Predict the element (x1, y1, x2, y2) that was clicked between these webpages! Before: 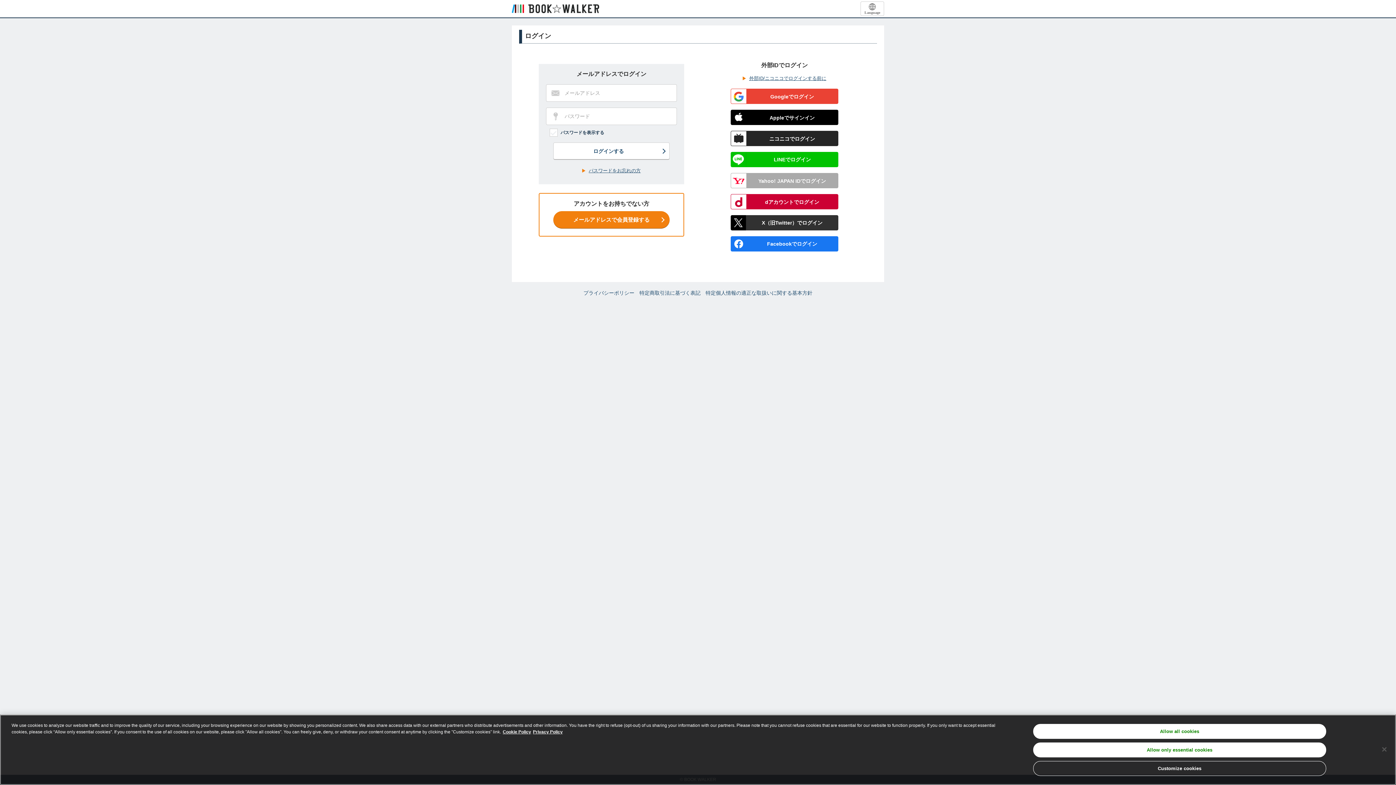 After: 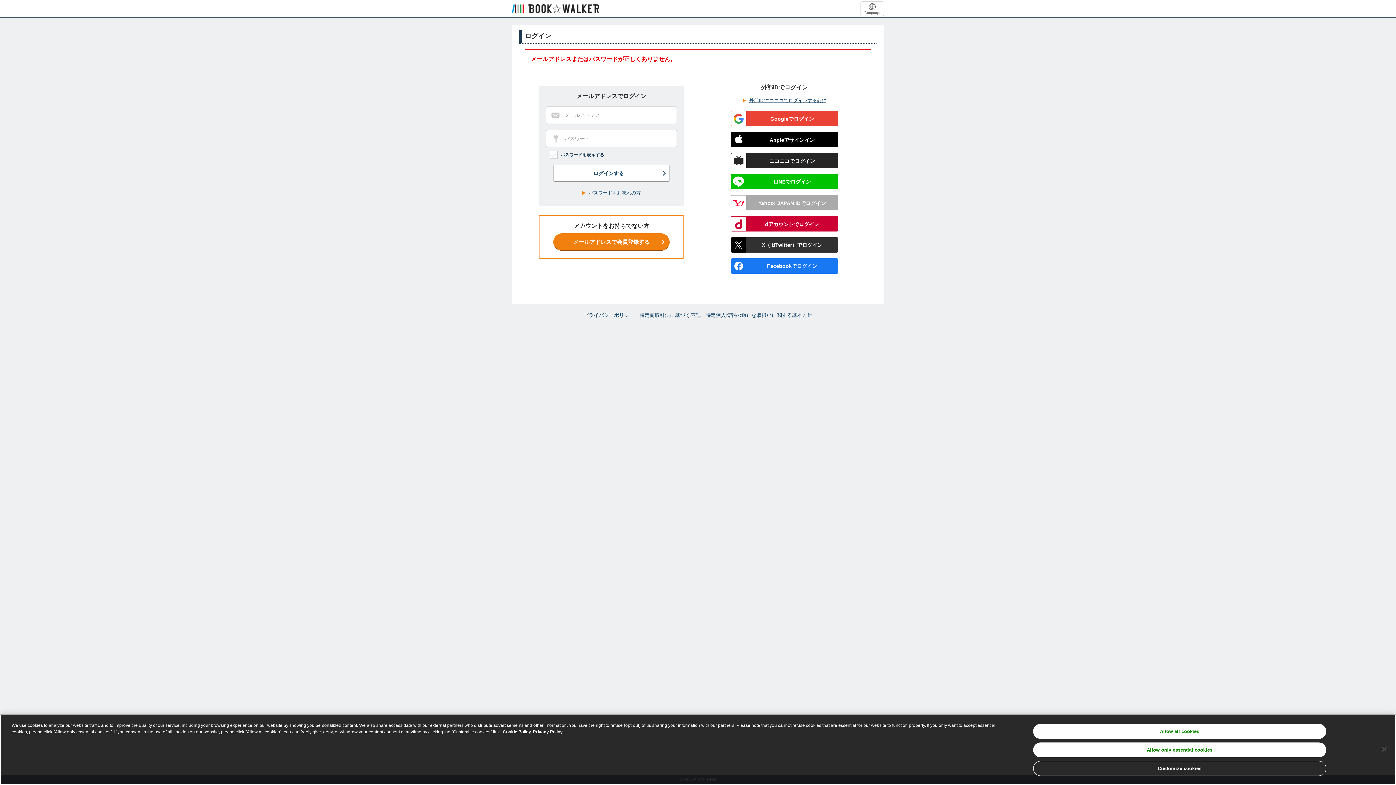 Action: bbox: (553, 142, 669, 160) label: ログインする